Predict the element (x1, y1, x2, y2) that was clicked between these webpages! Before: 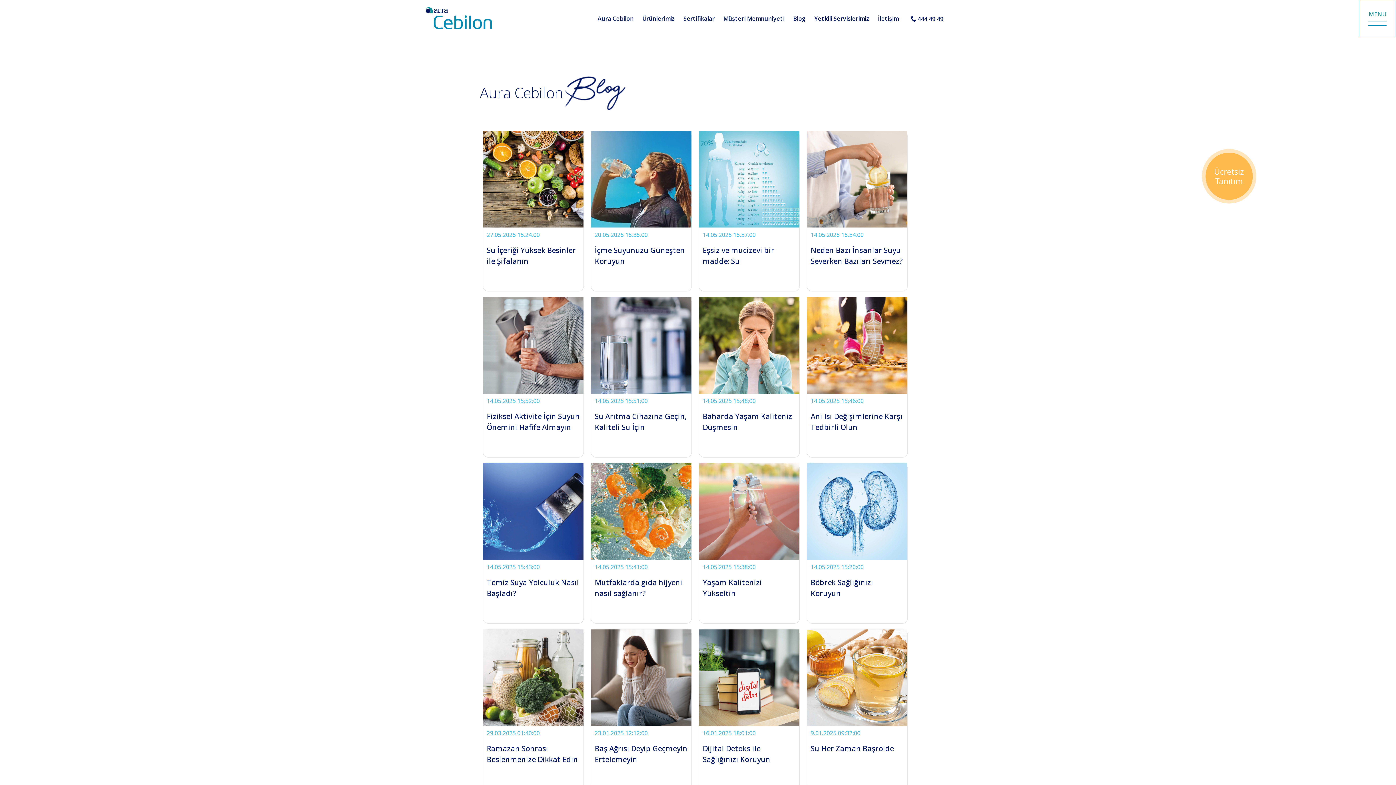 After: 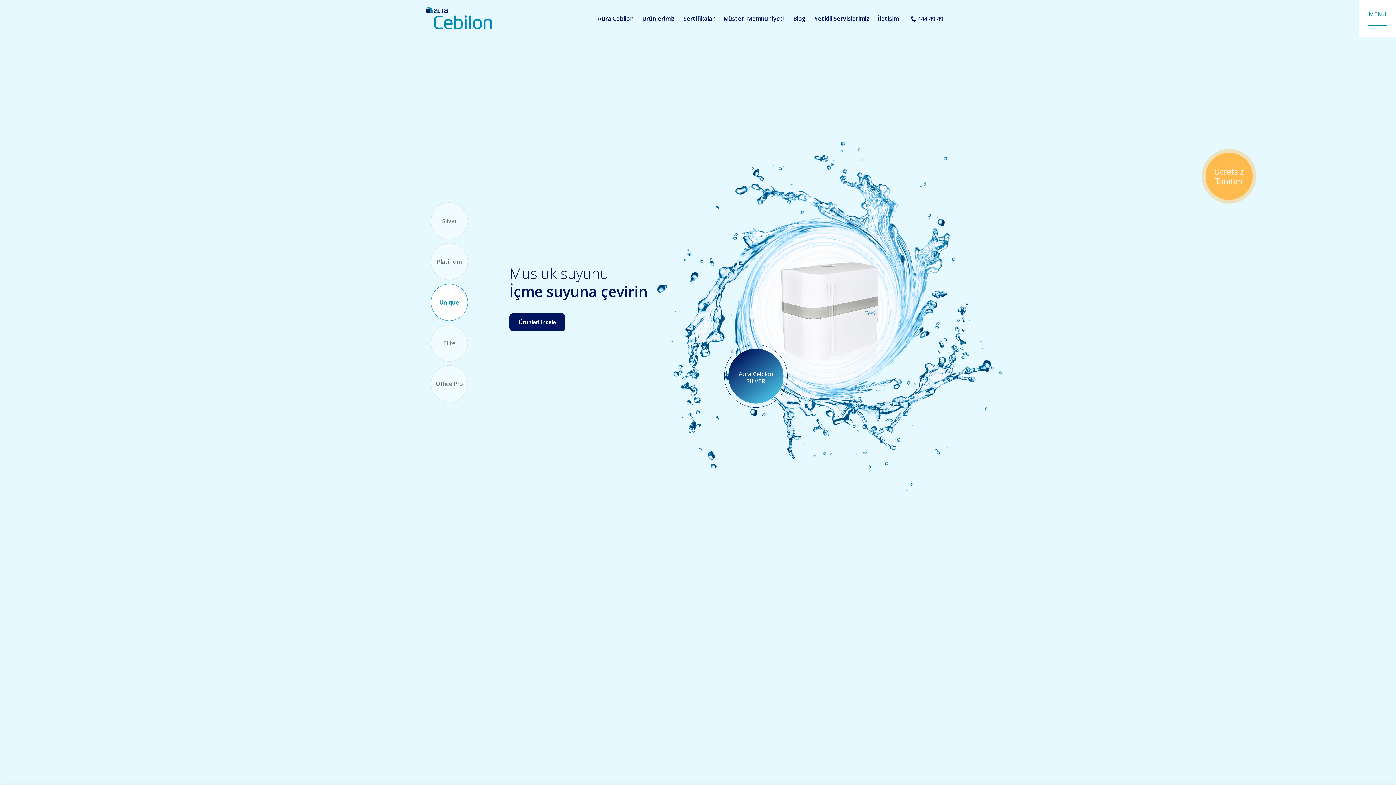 Action: label: Ürünlerimiz bbox: (638, 13, 678, 21)